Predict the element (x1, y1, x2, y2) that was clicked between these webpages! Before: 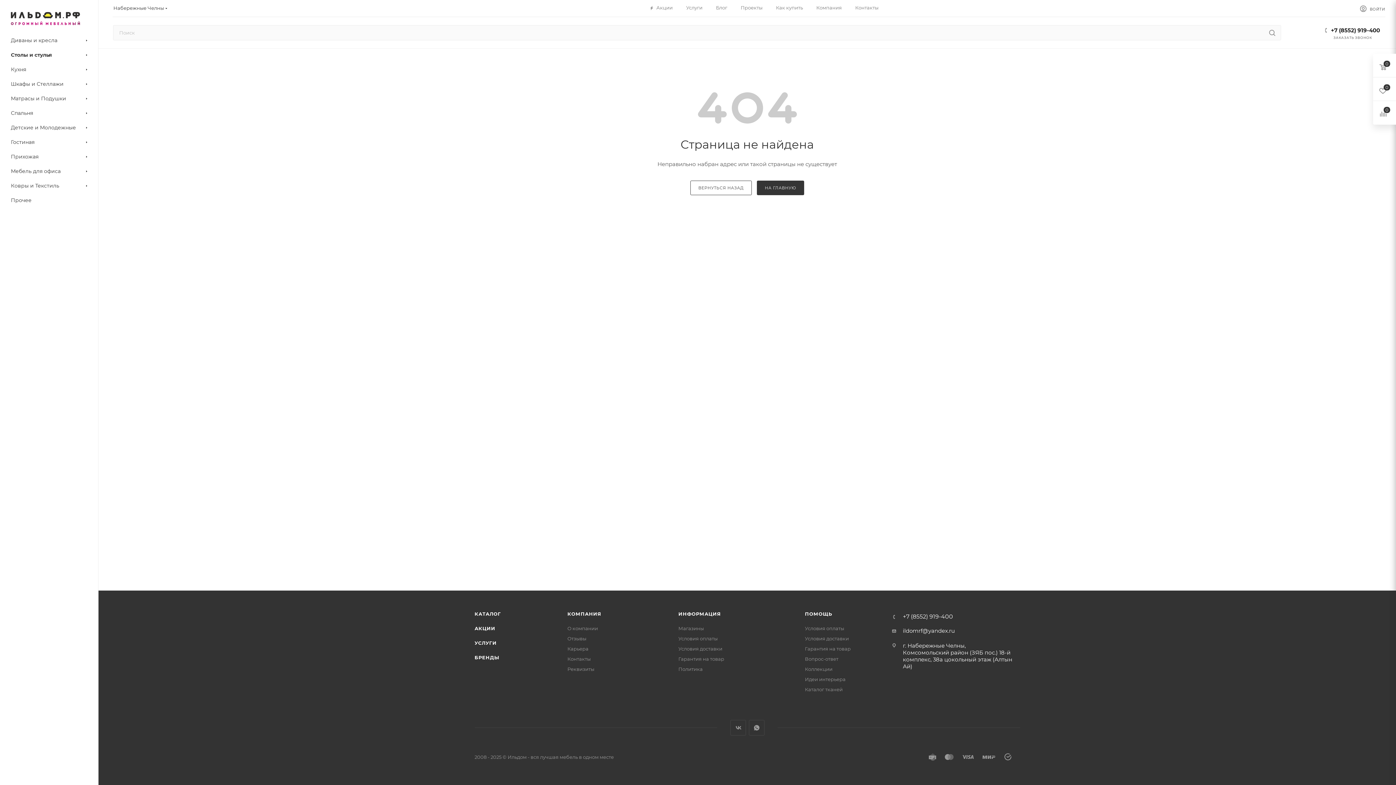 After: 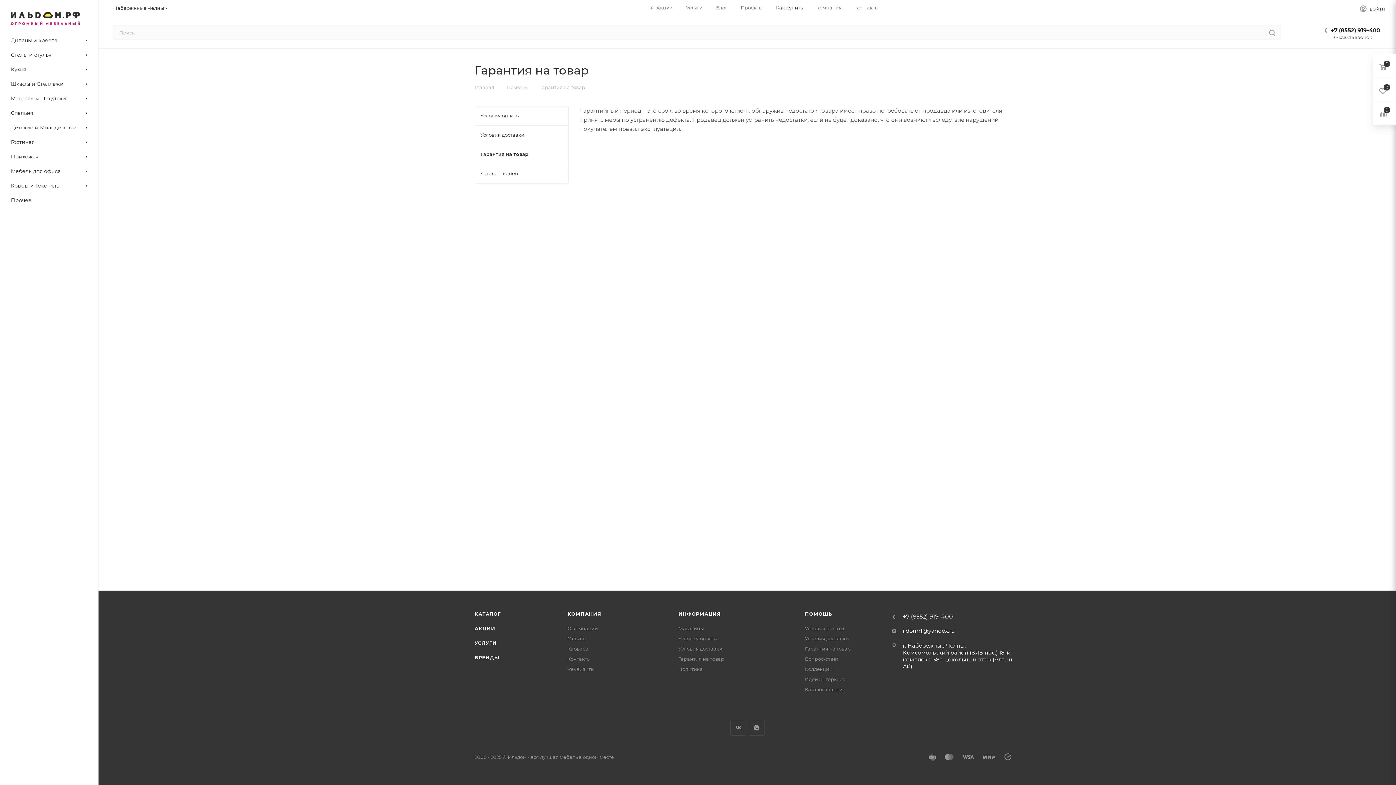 Action: label: Гарантия на товар bbox: (805, 646, 850, 652)